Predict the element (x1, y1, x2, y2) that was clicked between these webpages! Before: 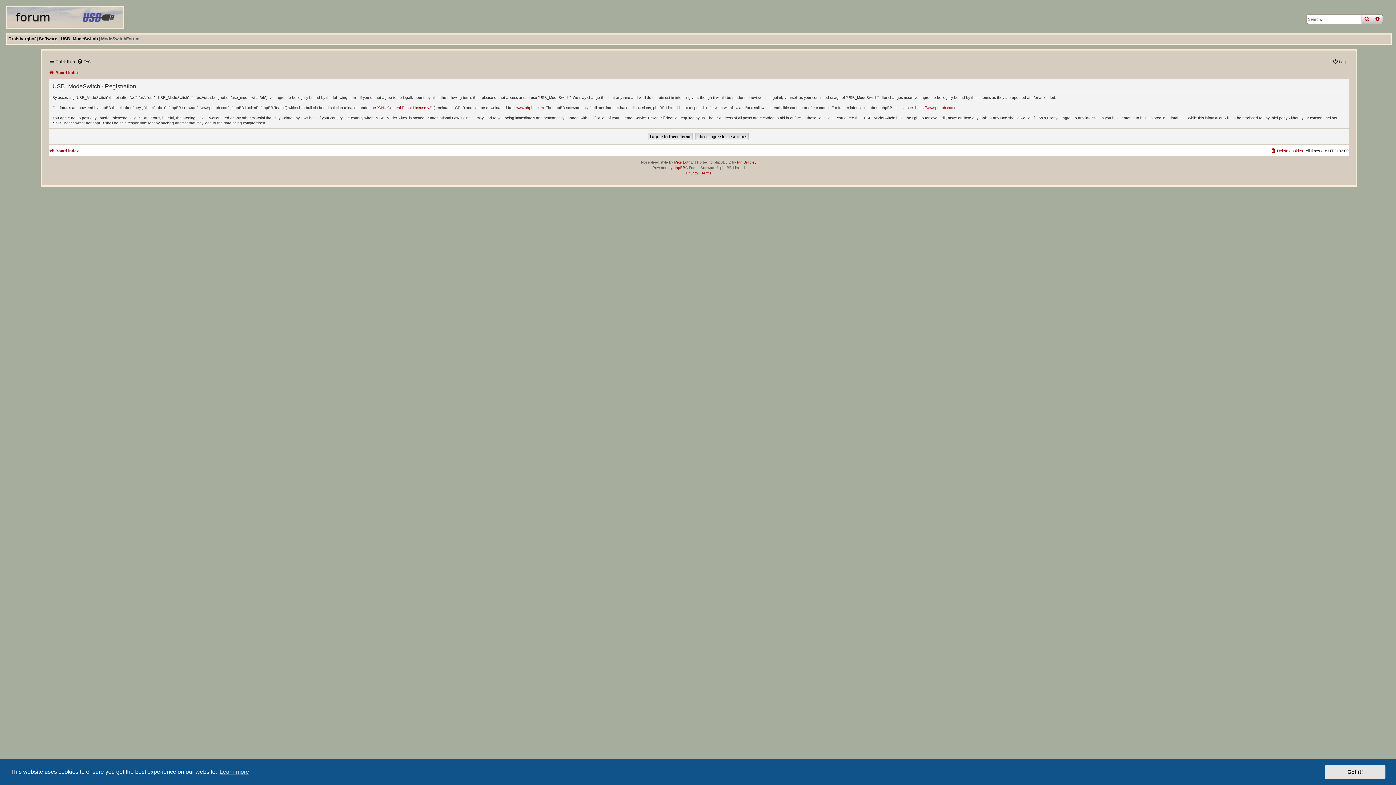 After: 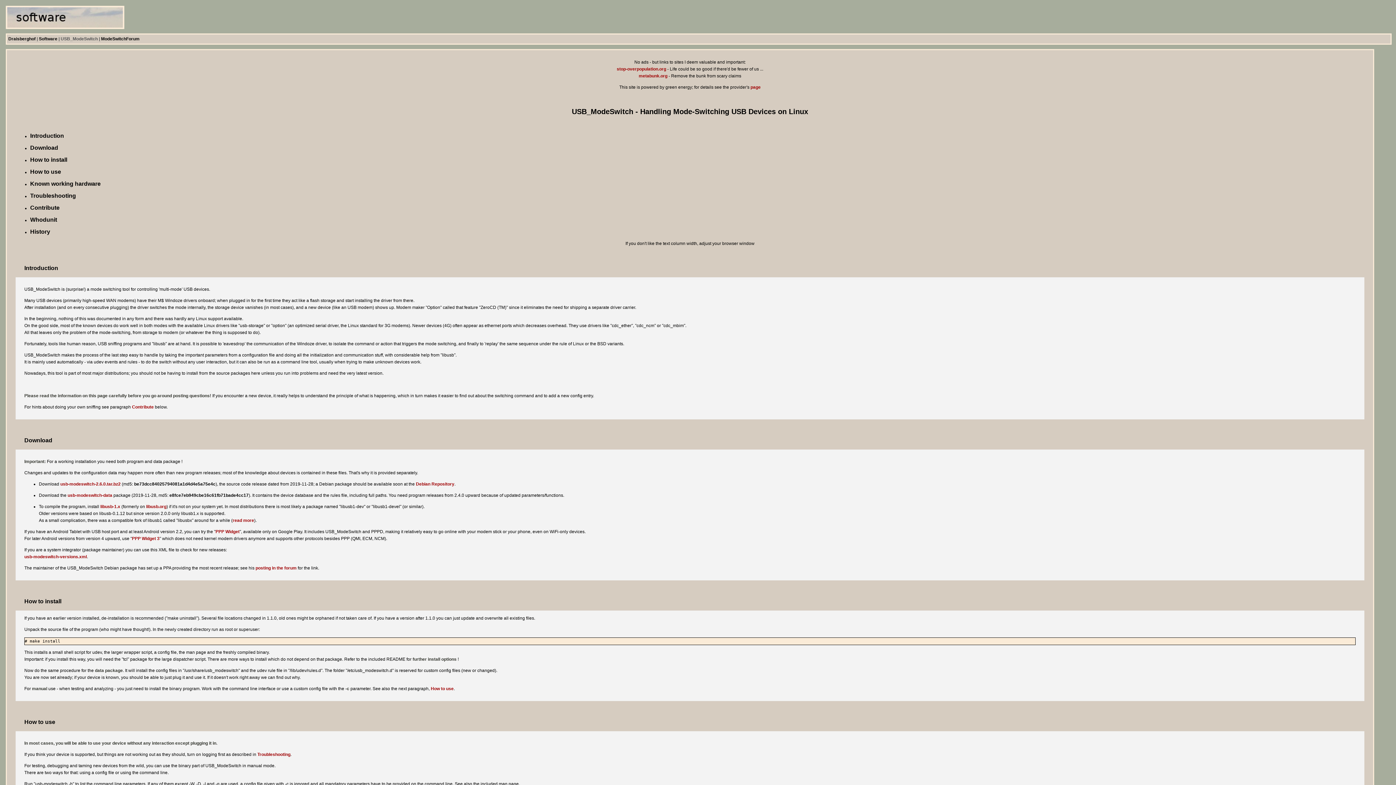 Action: bbox: (60, 35, 97, 42) label: USB_ModeSwitch